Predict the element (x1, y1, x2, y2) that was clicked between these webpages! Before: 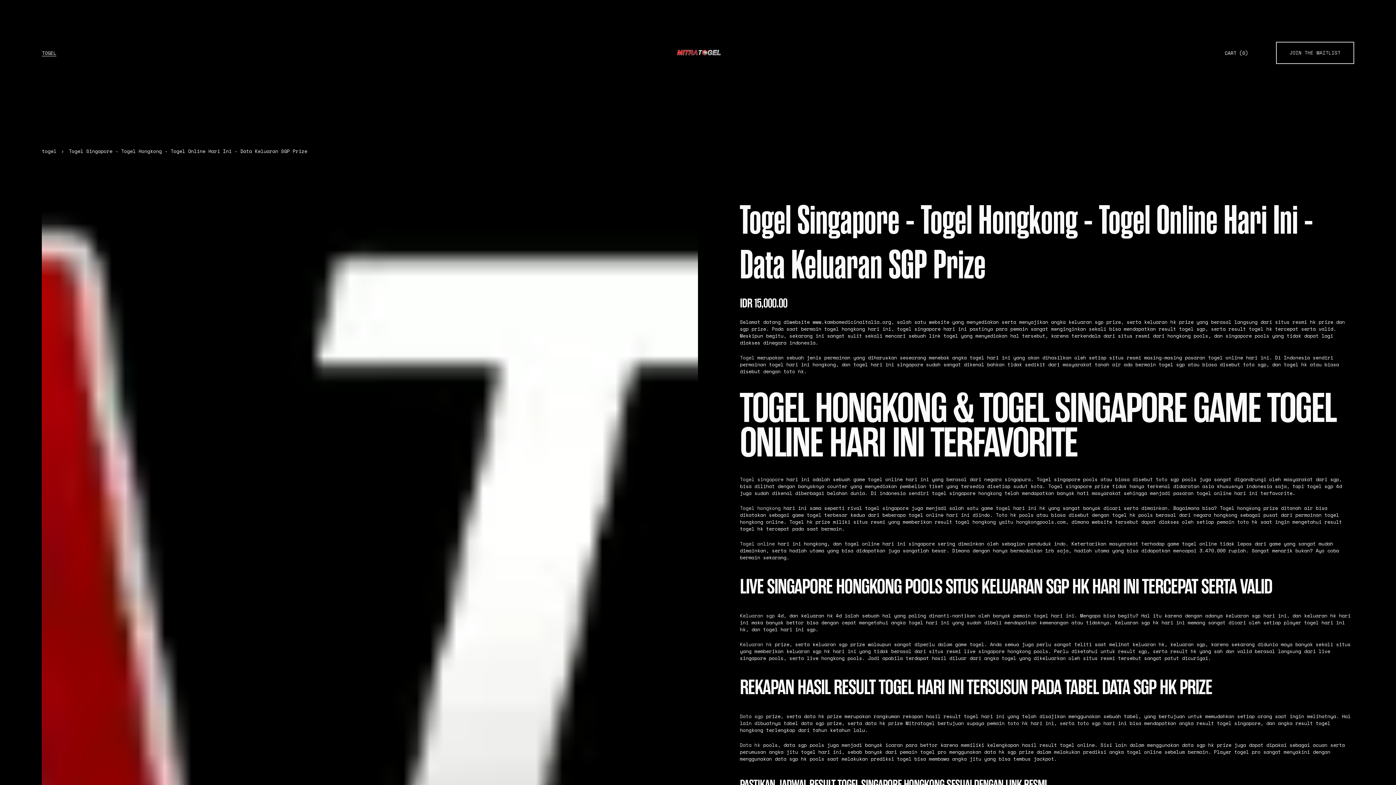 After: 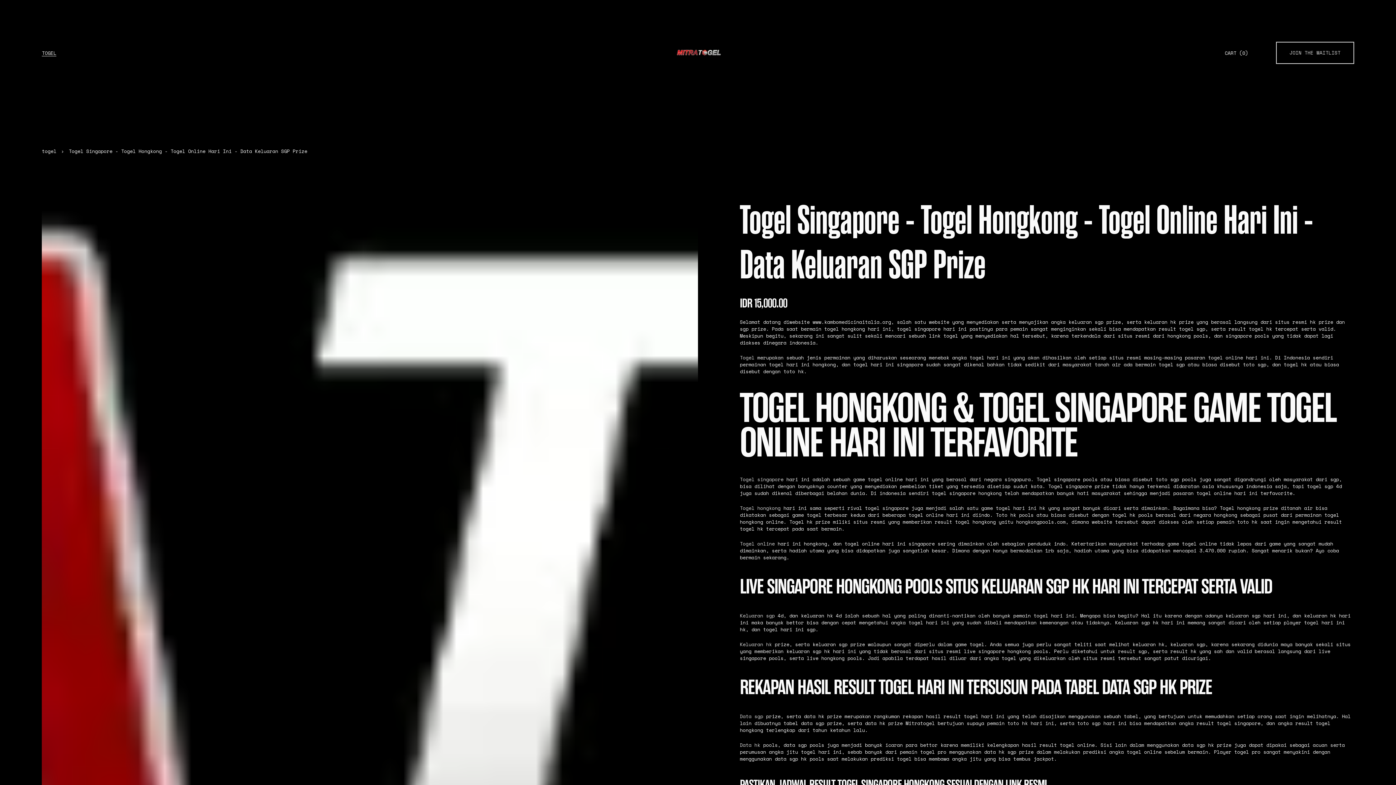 Action: label: Togel hongkong bbox: (740, 504, 780, 511)